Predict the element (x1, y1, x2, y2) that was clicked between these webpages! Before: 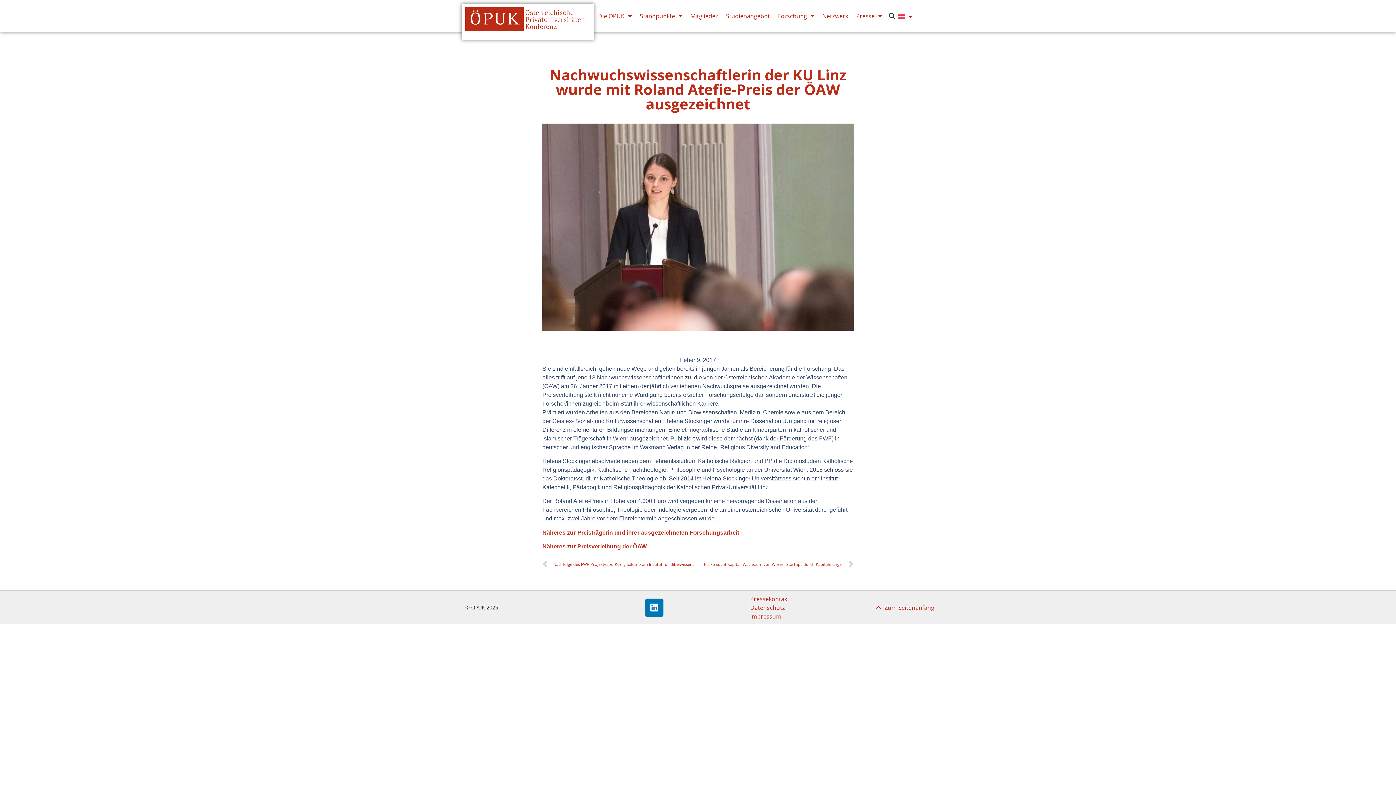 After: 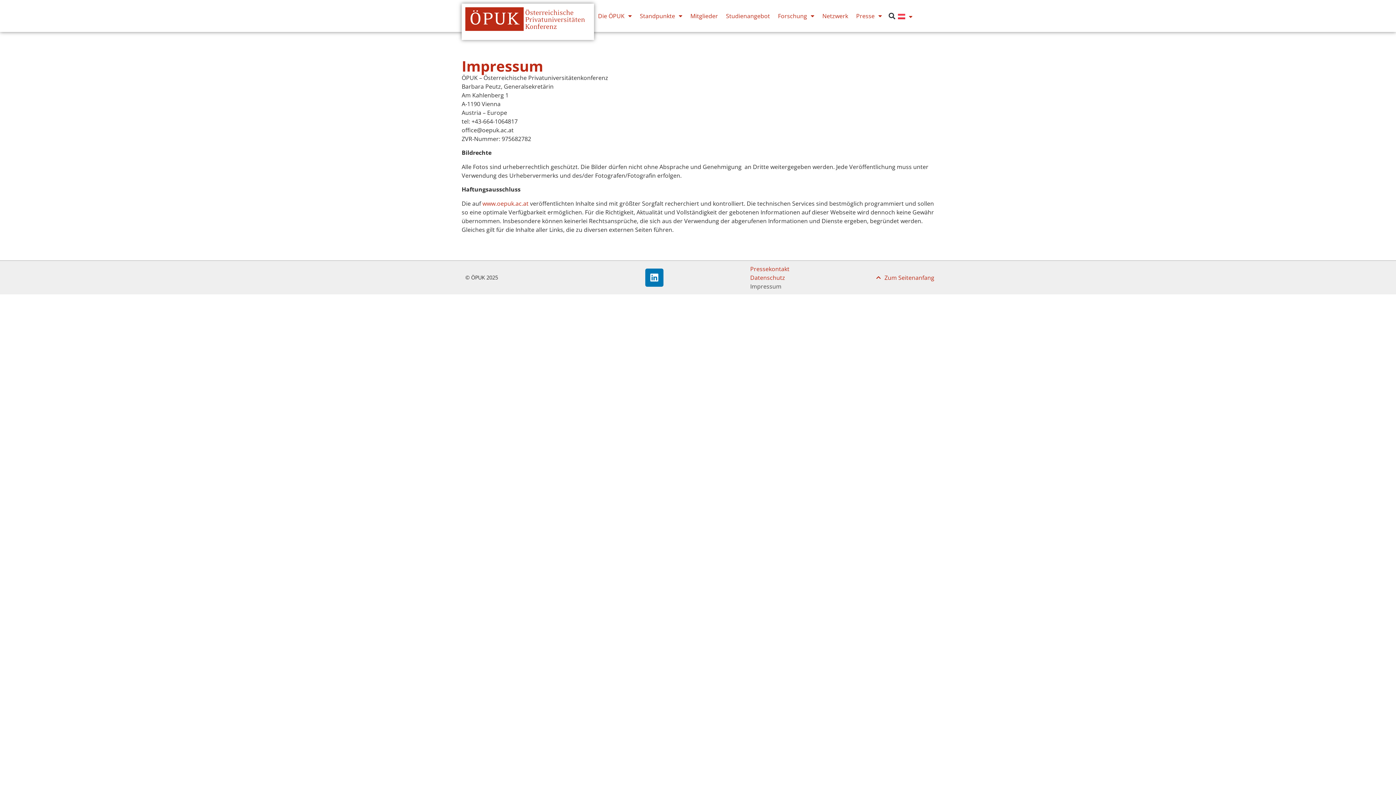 Action: bbox: (743, 612, 796, 620) label: Impressum